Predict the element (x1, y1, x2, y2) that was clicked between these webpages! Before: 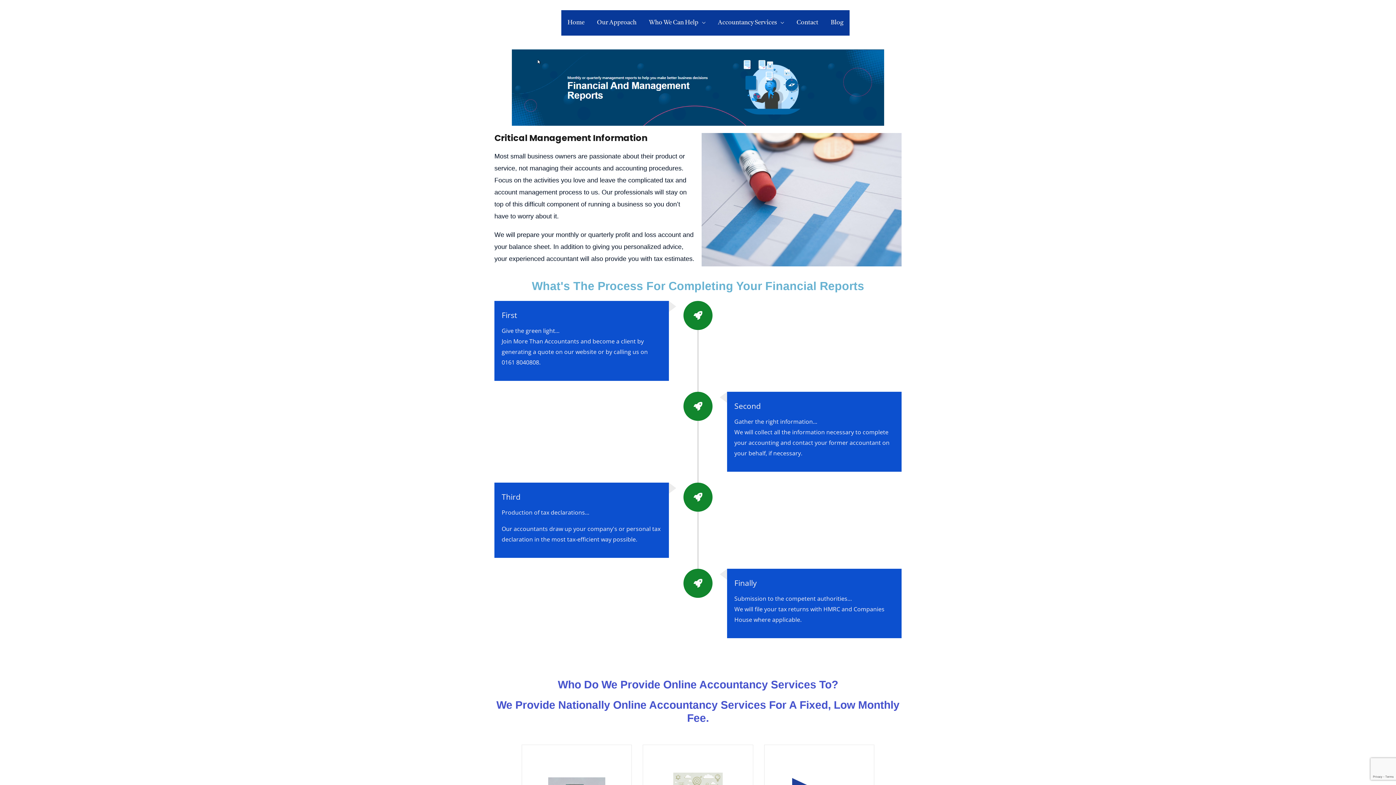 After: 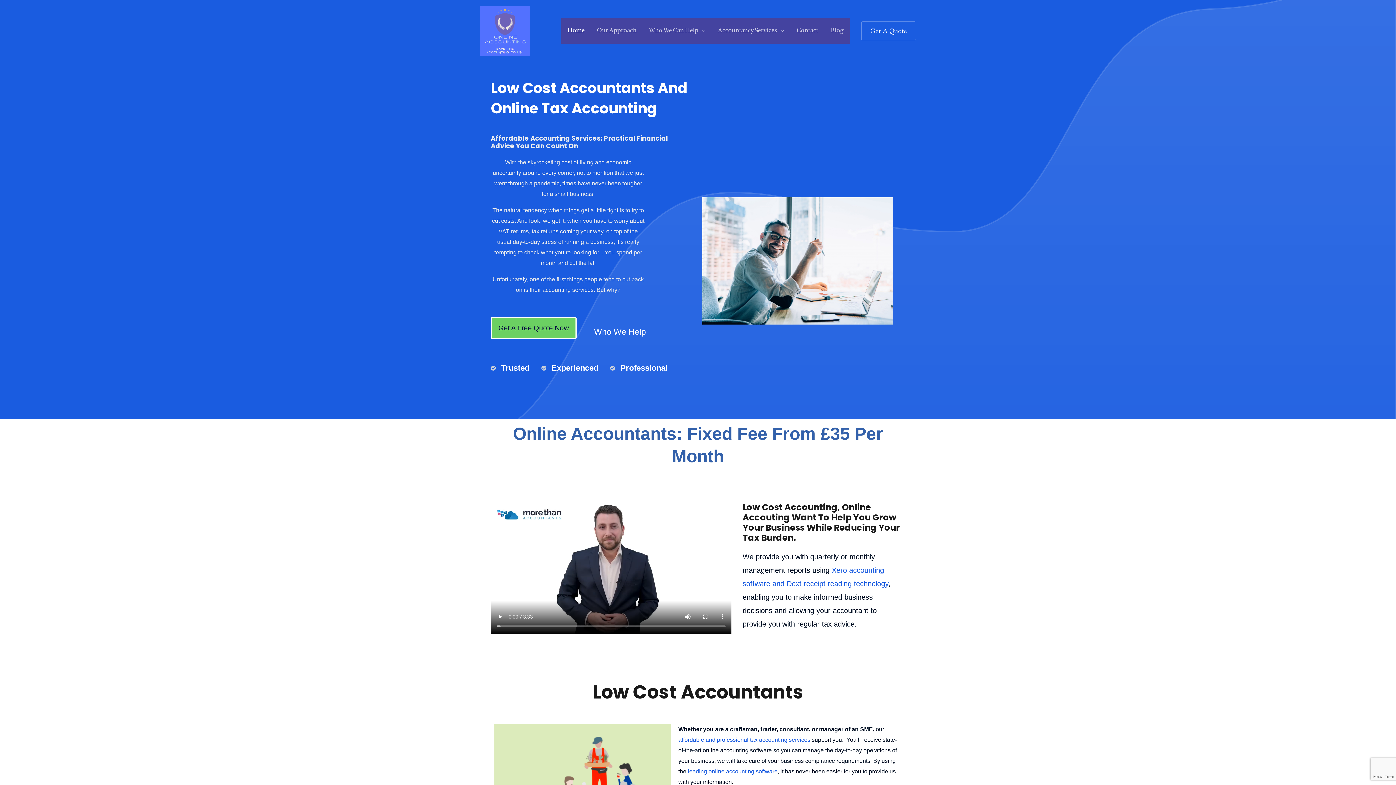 Action: label: Home bbox: (561, 19, 590, 25)